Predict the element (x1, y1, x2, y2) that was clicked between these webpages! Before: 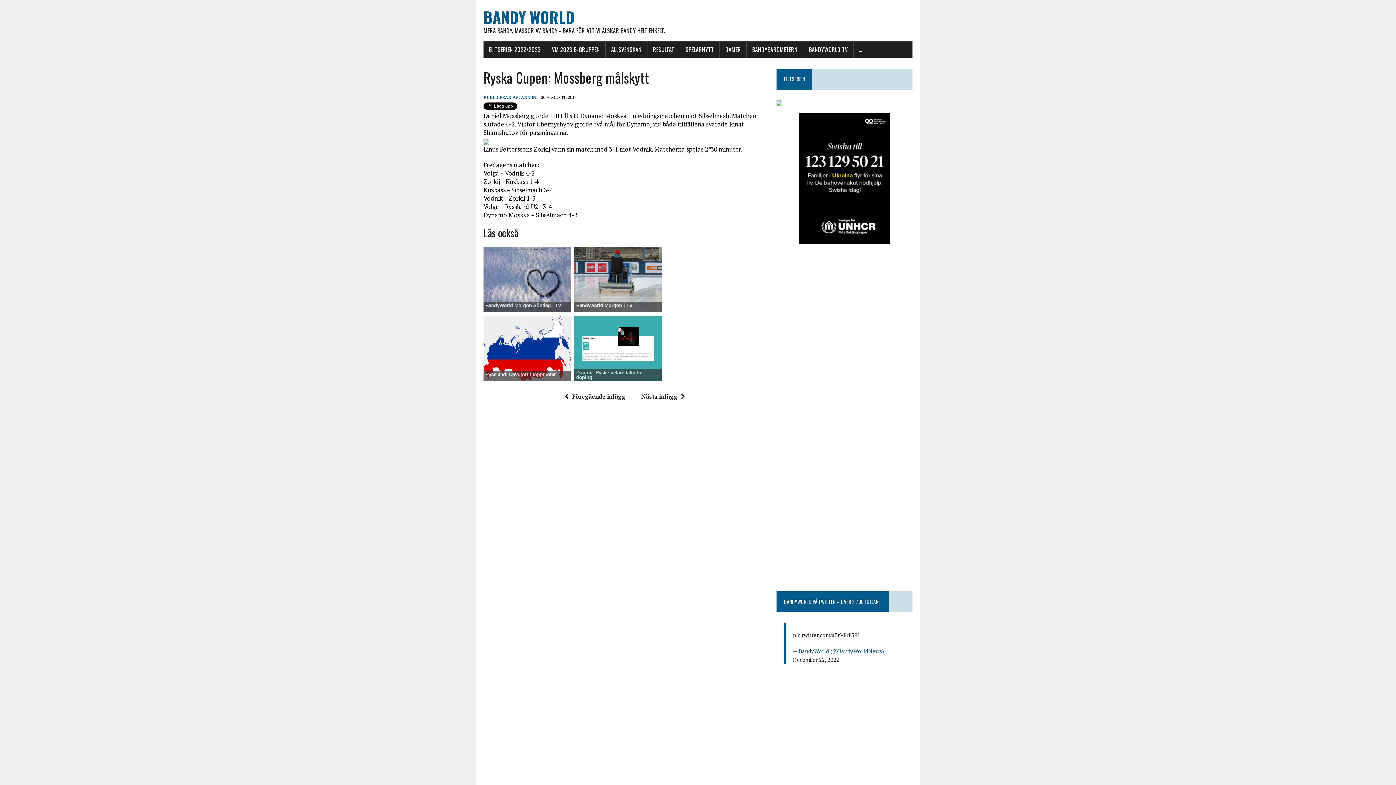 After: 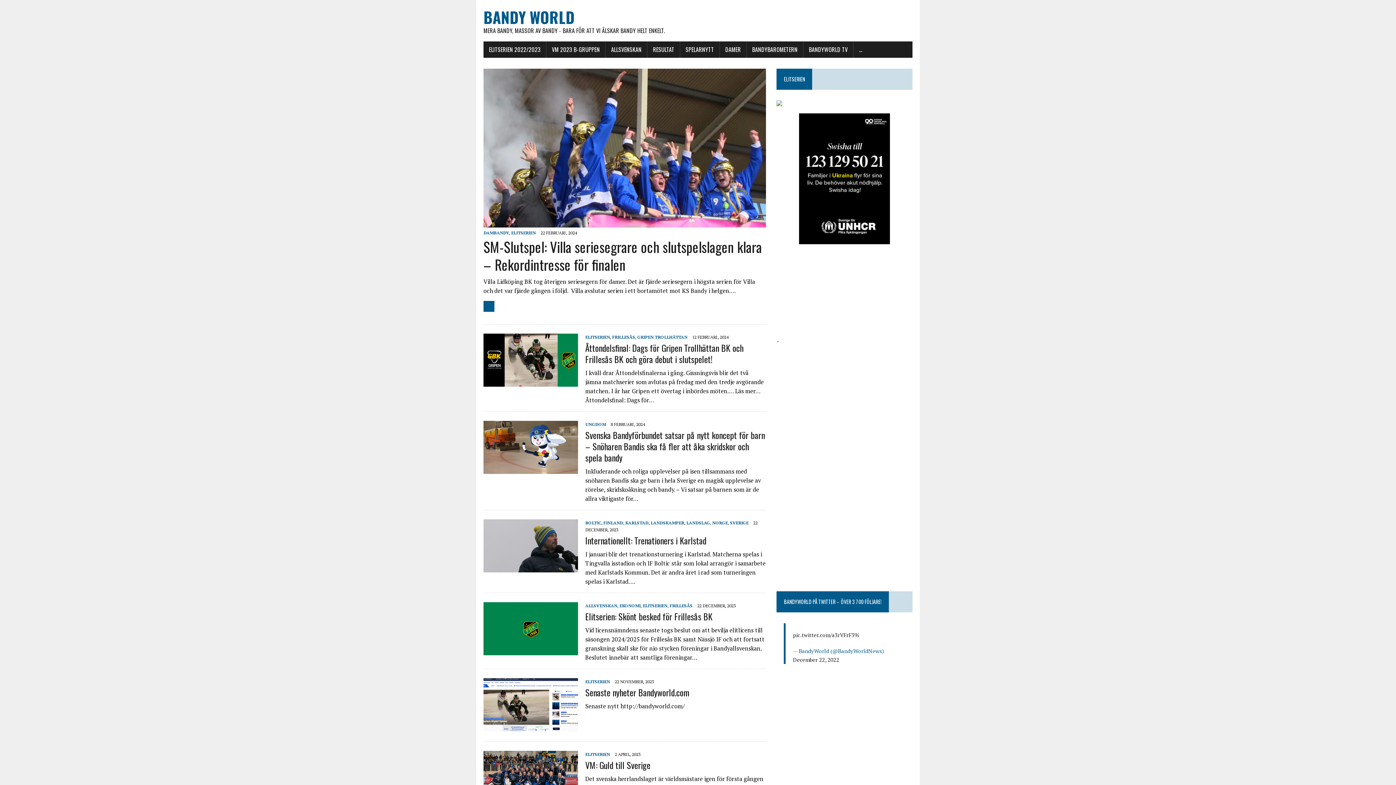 Action: label: BANDY WORLD
MERA BANDY, MASSOR AV BANDY - BARA FÖR ATT VI ÄLSKAR BANDY HELT ENKELT. bbox: (483, 7, 912, 34)